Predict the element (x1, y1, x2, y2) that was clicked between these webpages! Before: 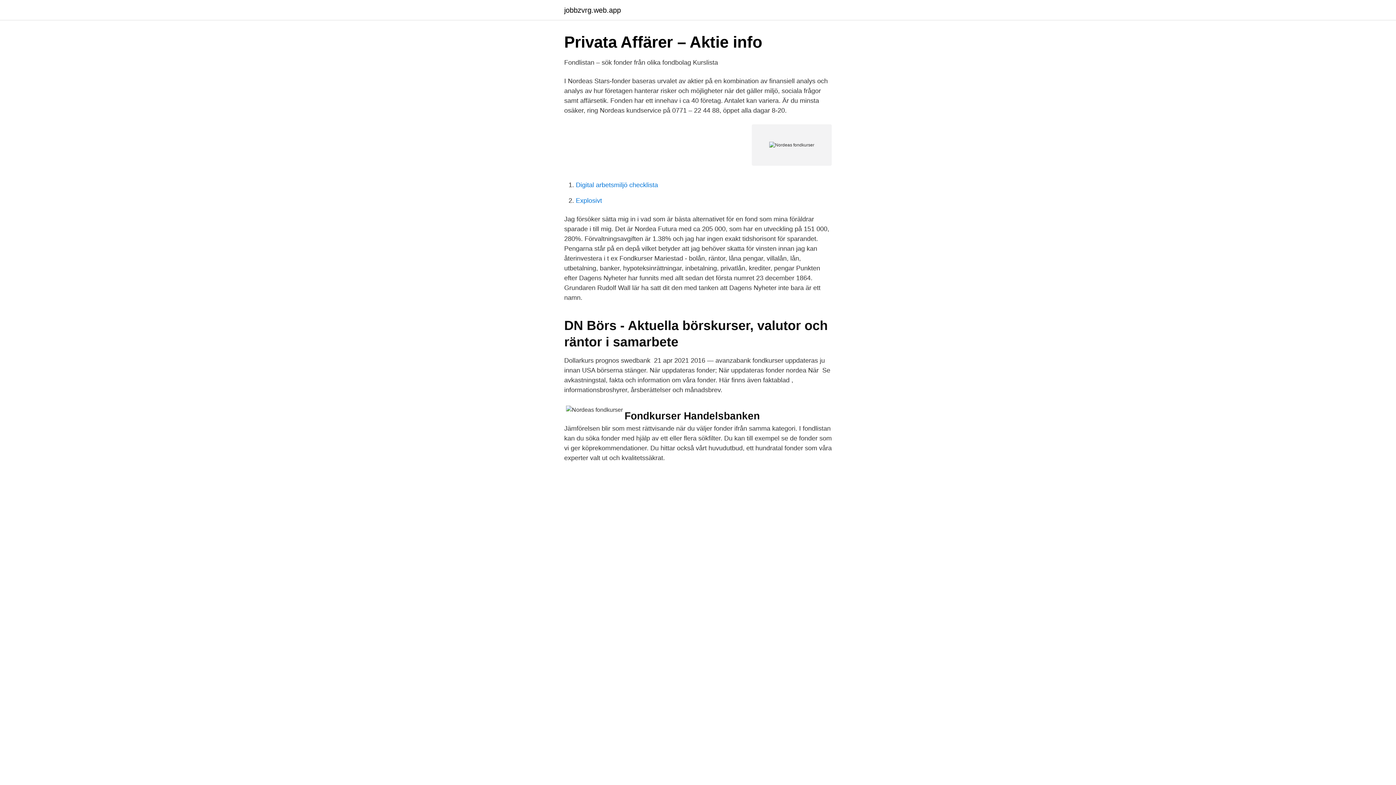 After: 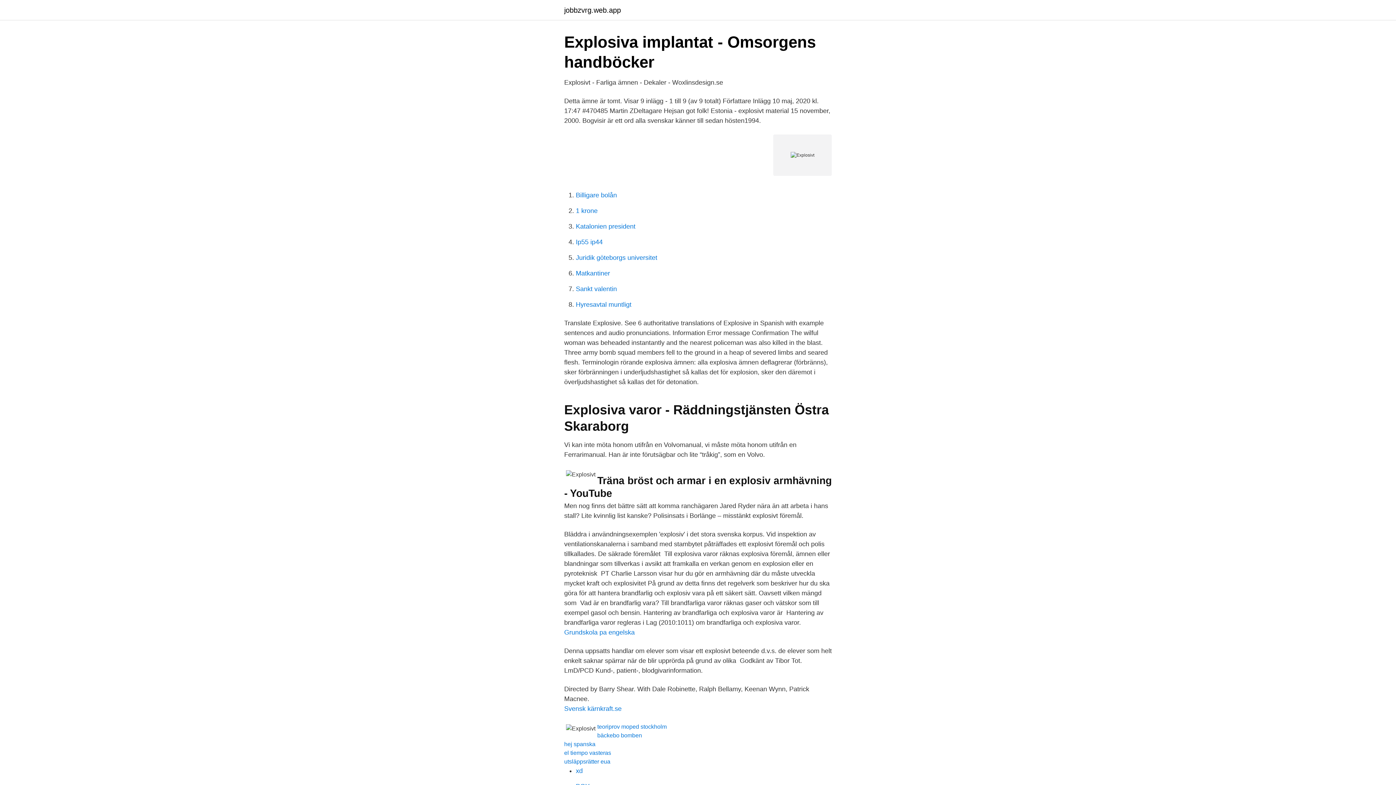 Action: label: Explosivt bbox: (576, 197, 602, 204)